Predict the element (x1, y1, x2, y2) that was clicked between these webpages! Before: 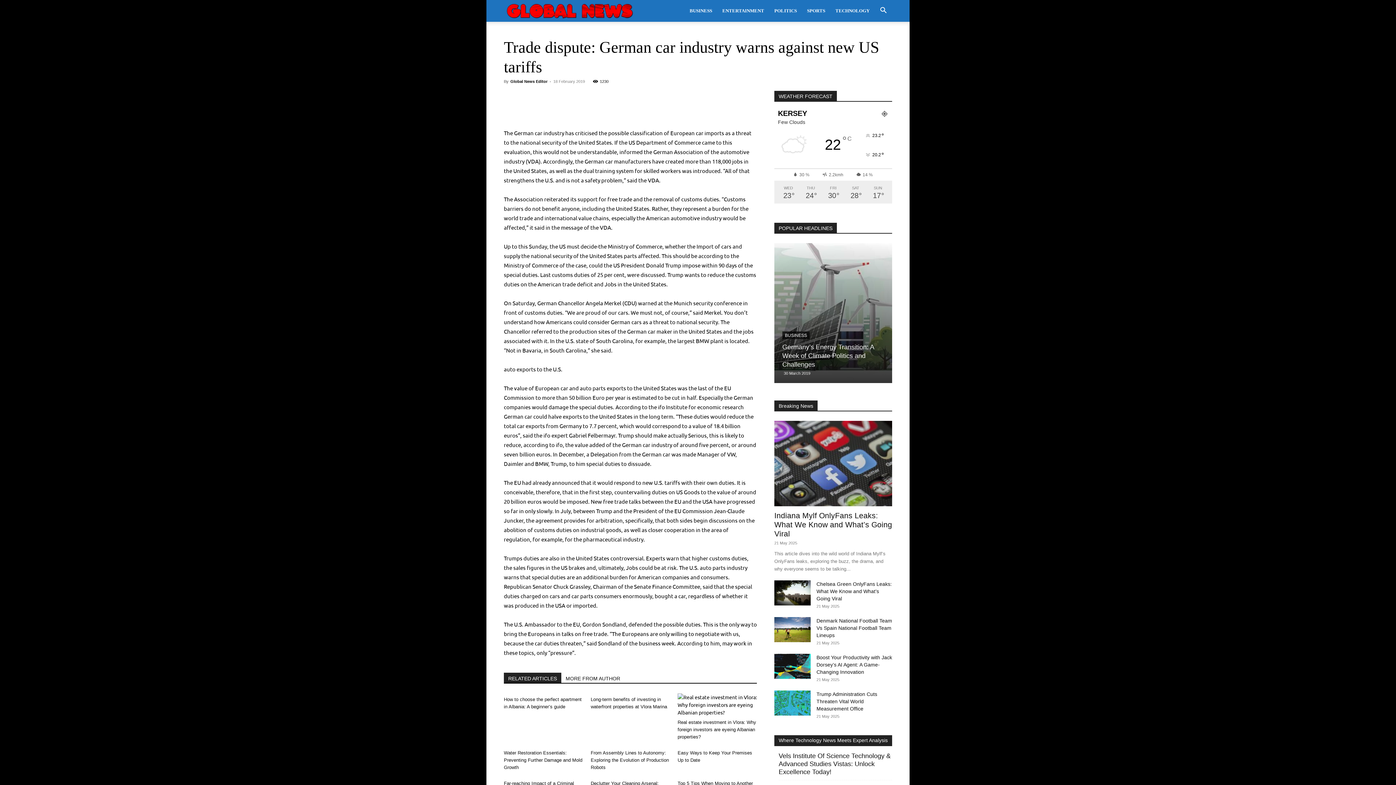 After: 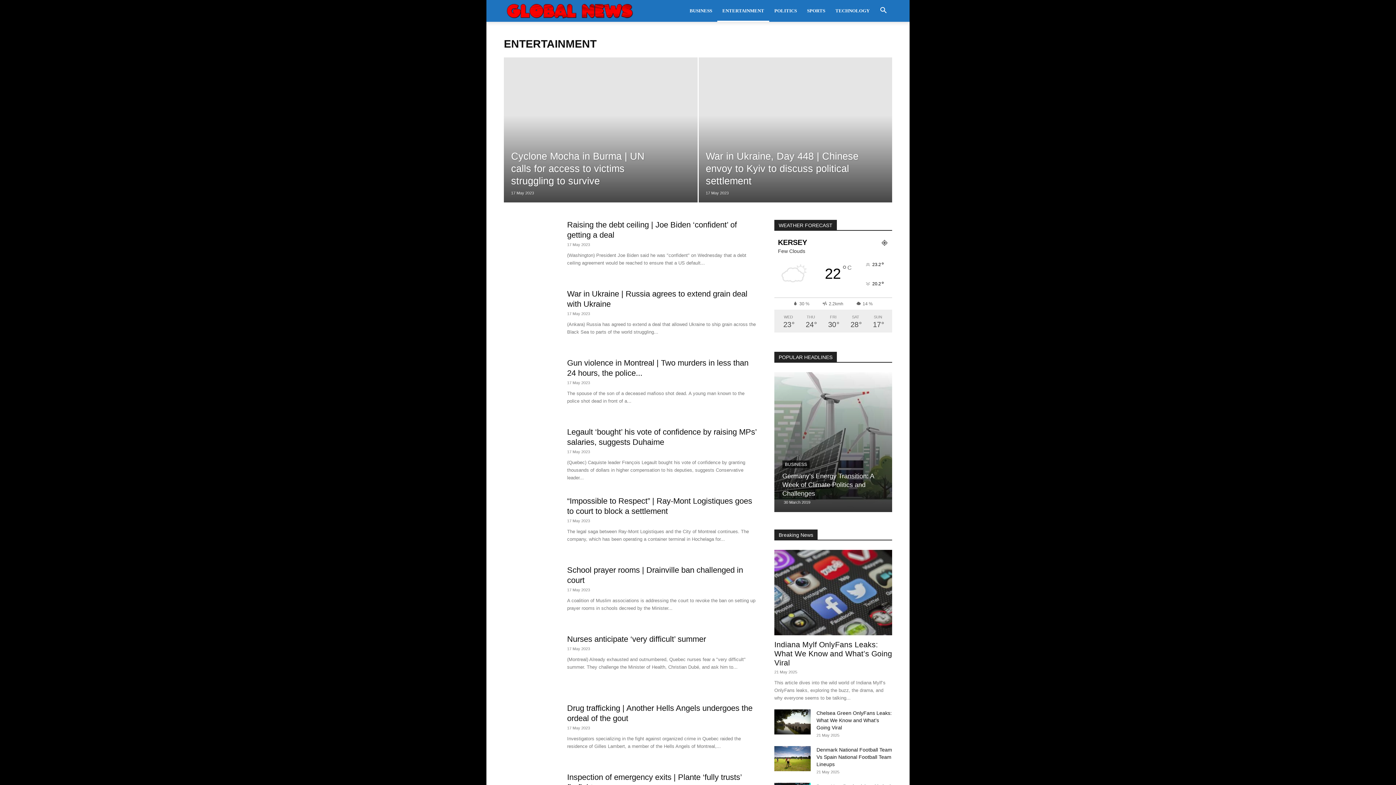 Action: label: ENTERTAINMENT bbox: (717, 0, 769, 21)